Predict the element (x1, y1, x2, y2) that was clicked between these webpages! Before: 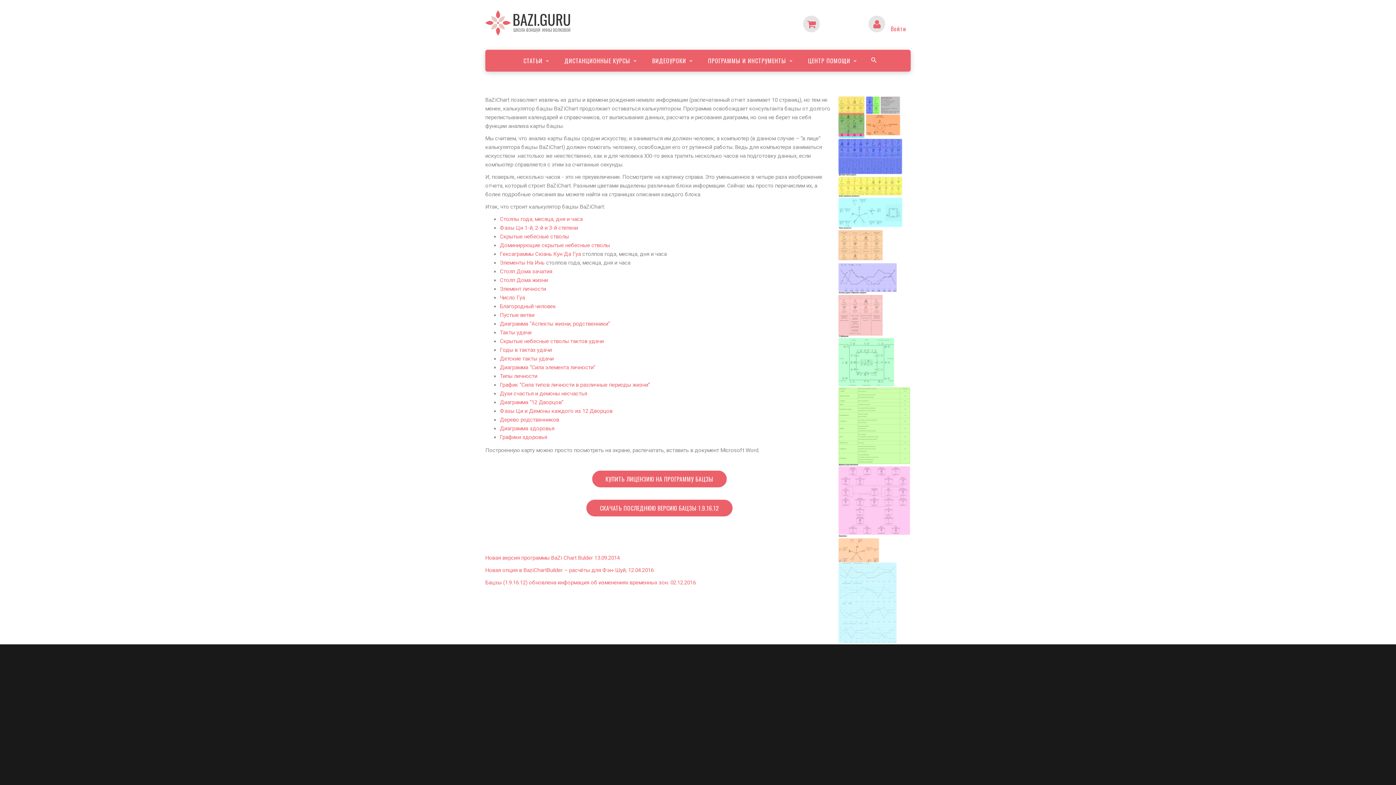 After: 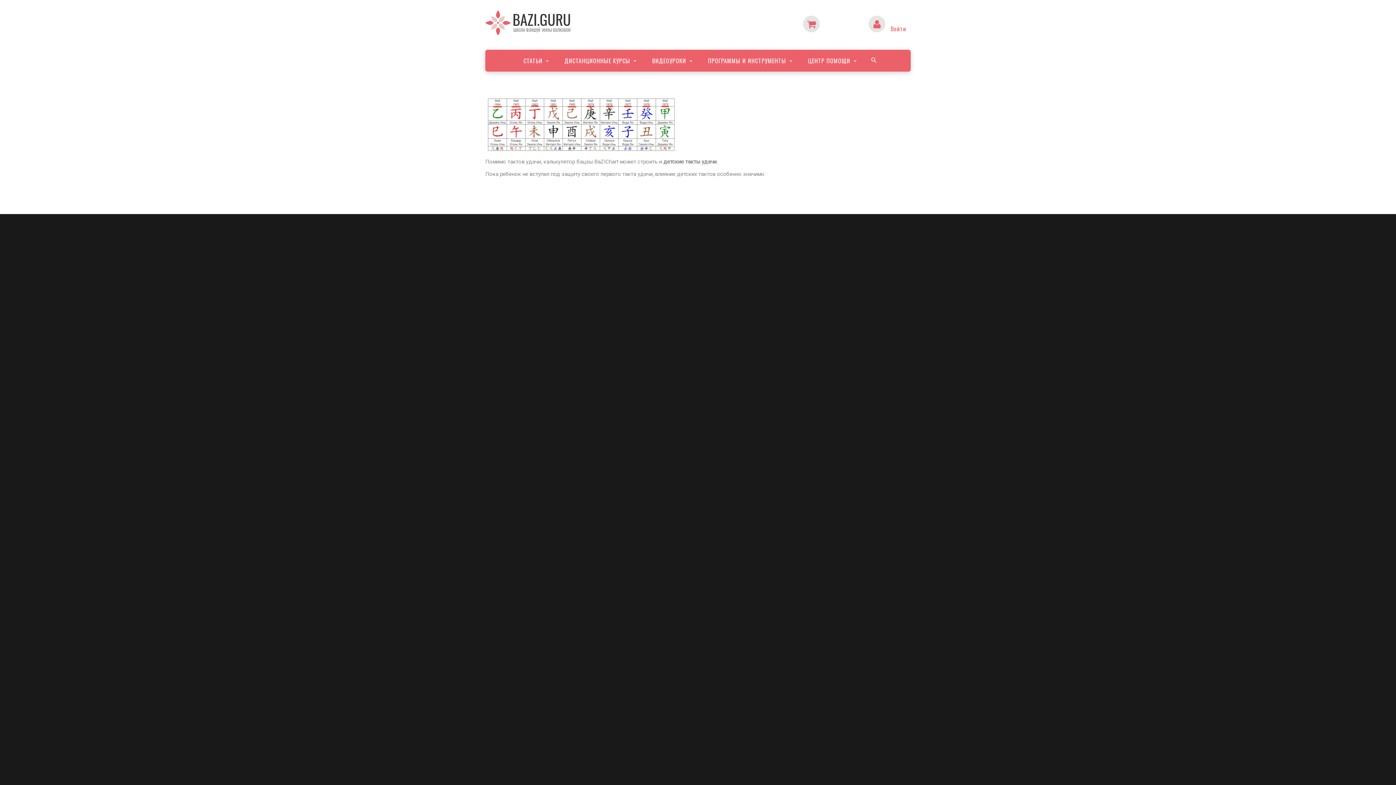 Action: label: Детские такты удачи bbox: (500, 355, 553, 362)